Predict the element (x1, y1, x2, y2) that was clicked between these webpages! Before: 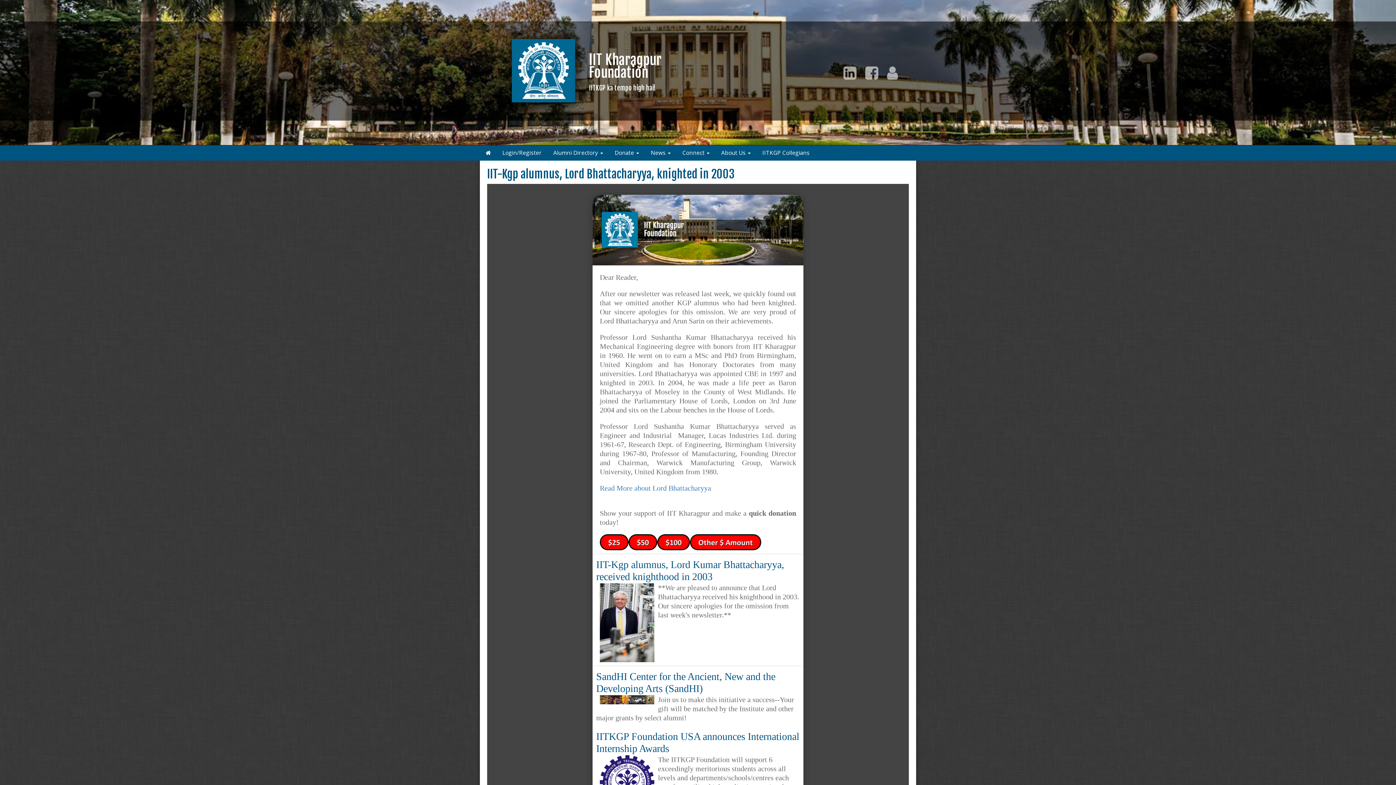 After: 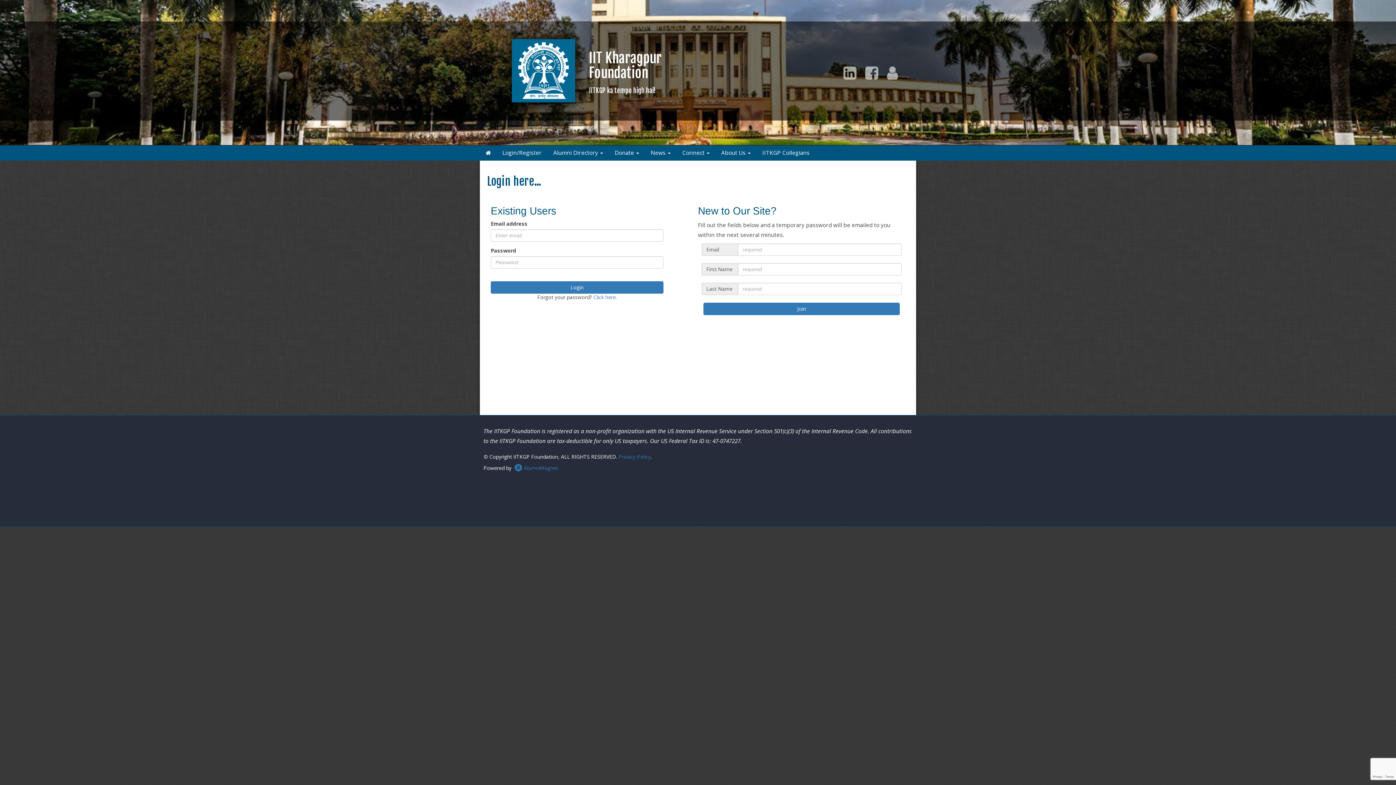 Action: bbox: (498, 148, 545, 157) label: Login/Register